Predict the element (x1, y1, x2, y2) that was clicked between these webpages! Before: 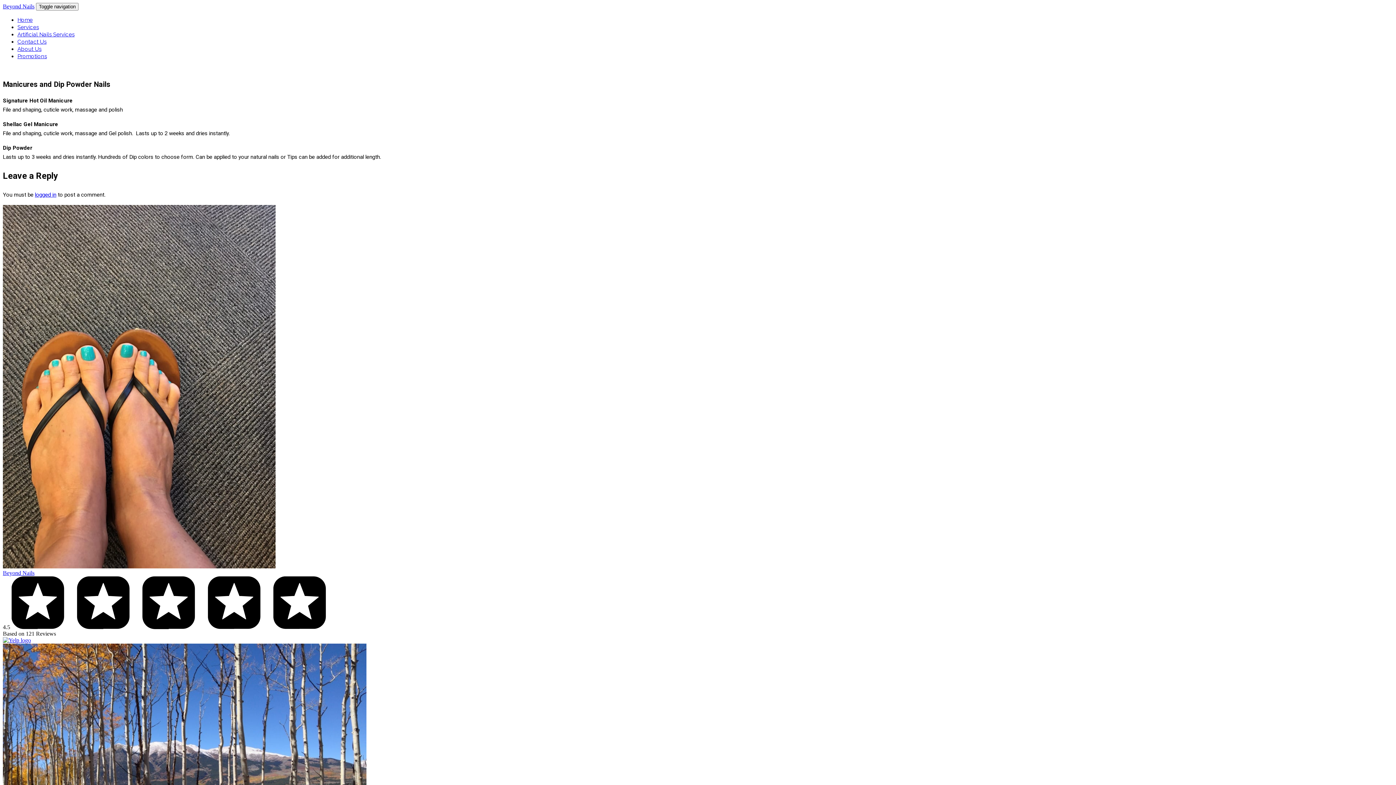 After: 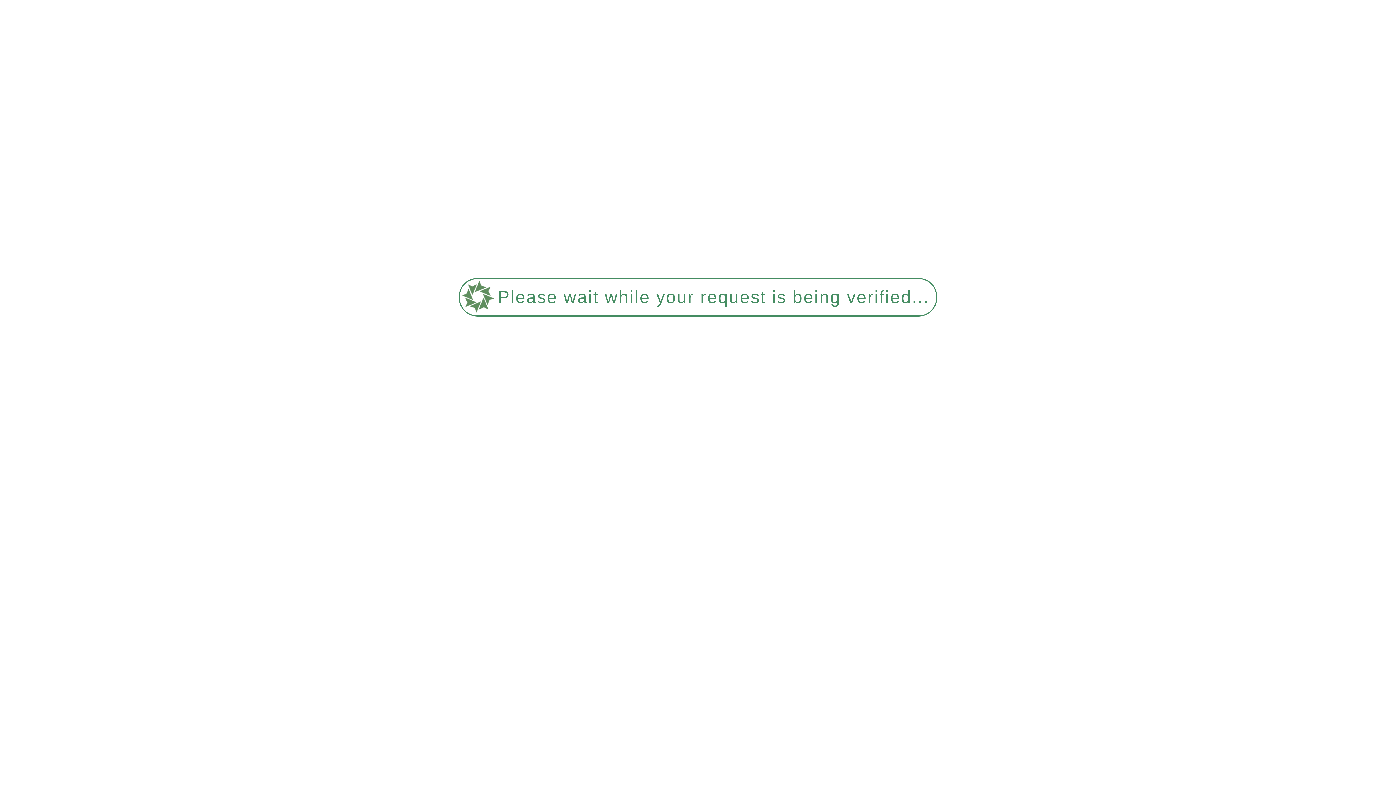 Action: bbox: (17, 24, 38, 30) label: Services